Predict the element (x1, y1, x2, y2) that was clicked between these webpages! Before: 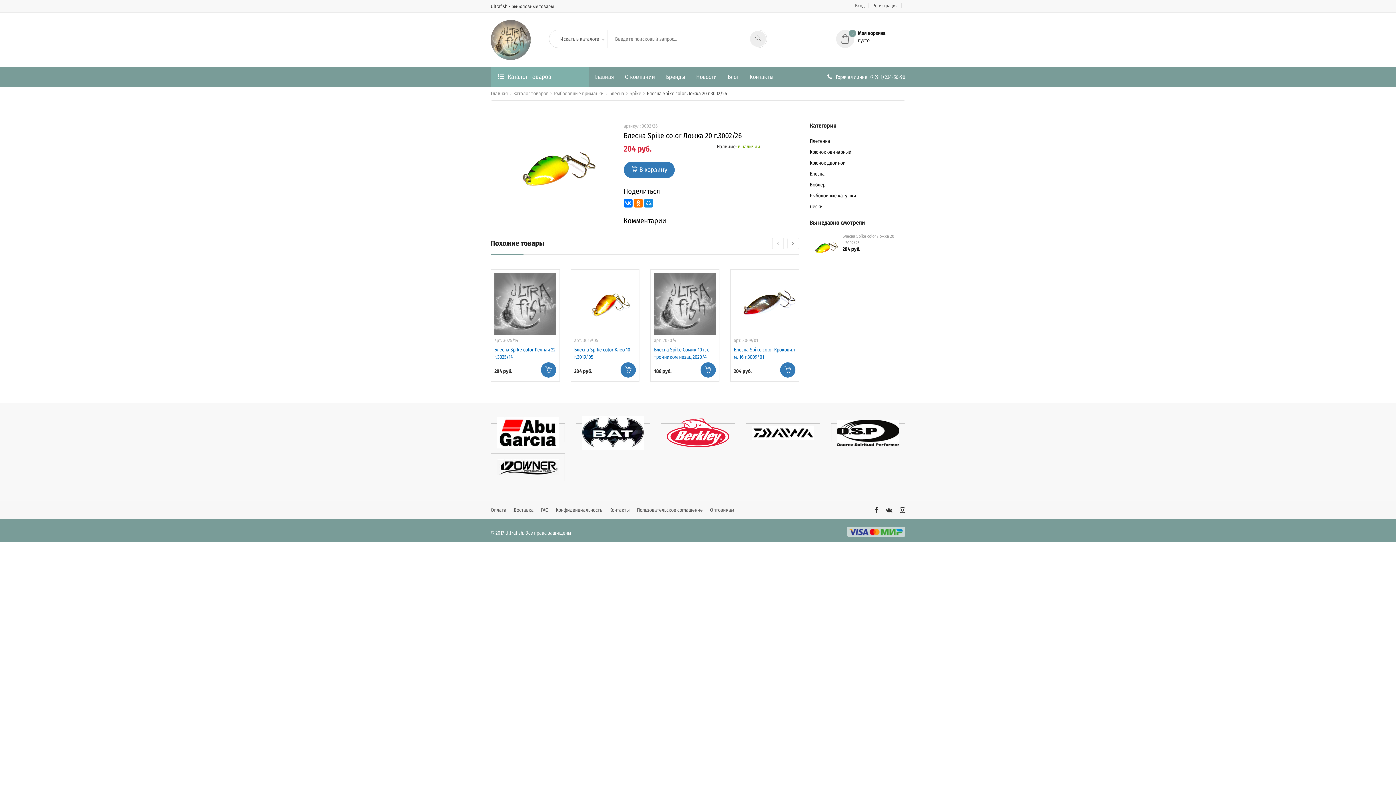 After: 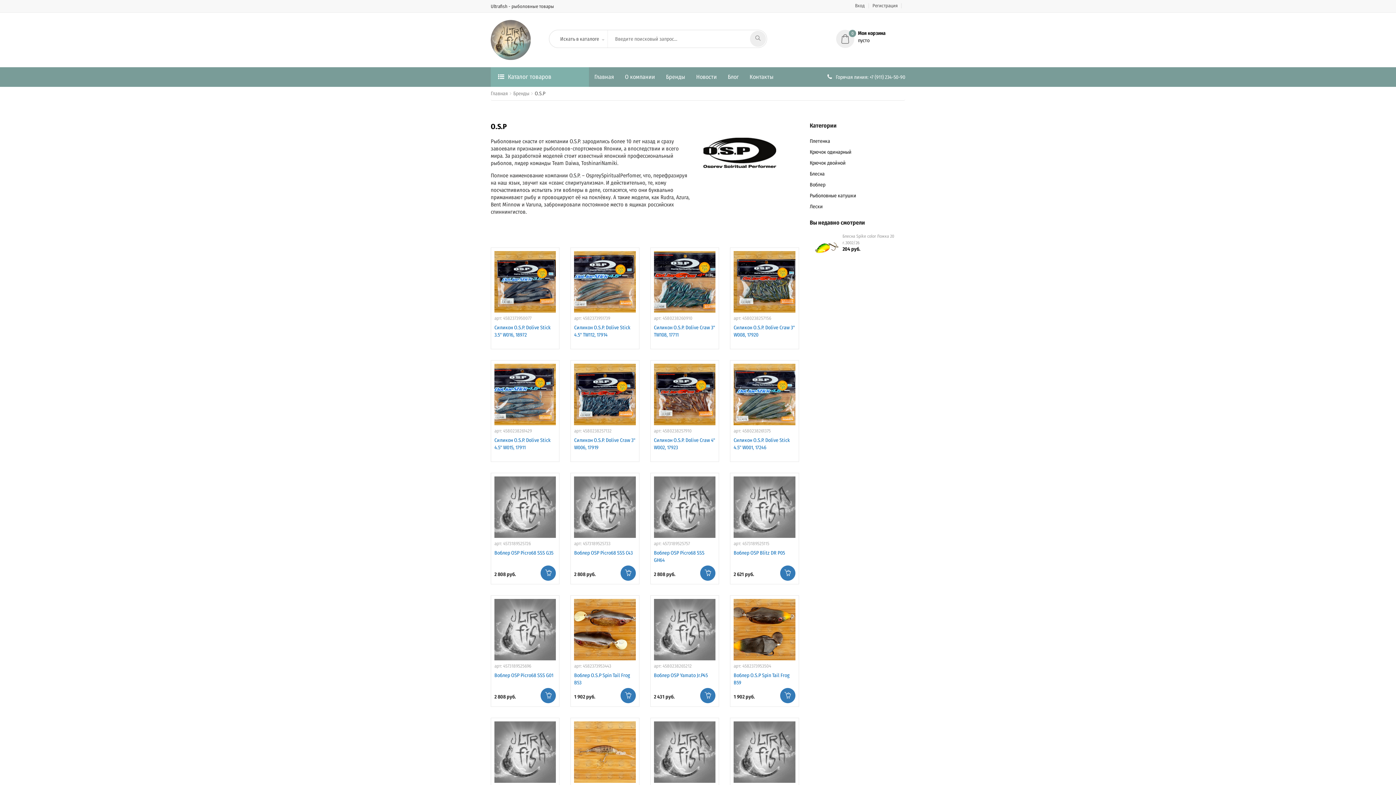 Action: bbox: (837, 420, 899, 446)